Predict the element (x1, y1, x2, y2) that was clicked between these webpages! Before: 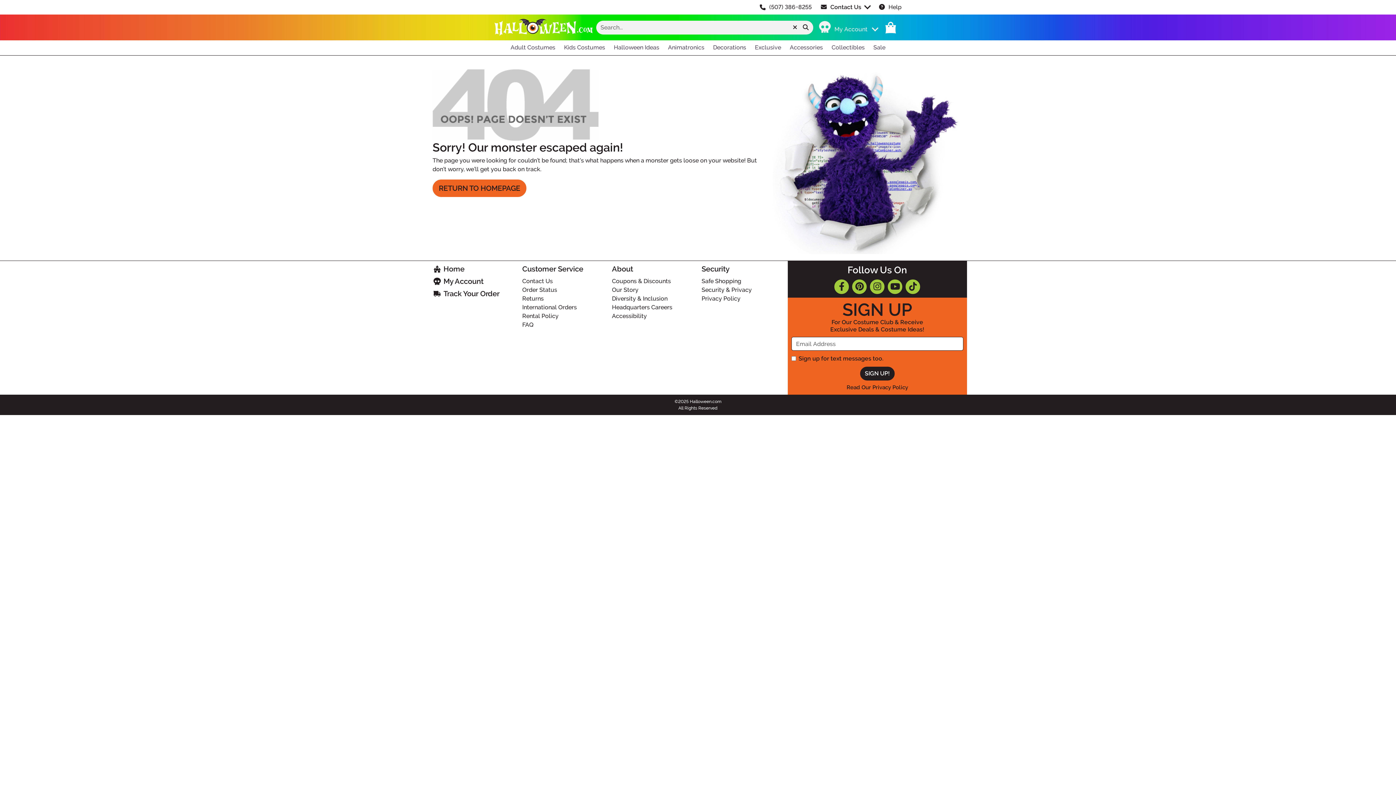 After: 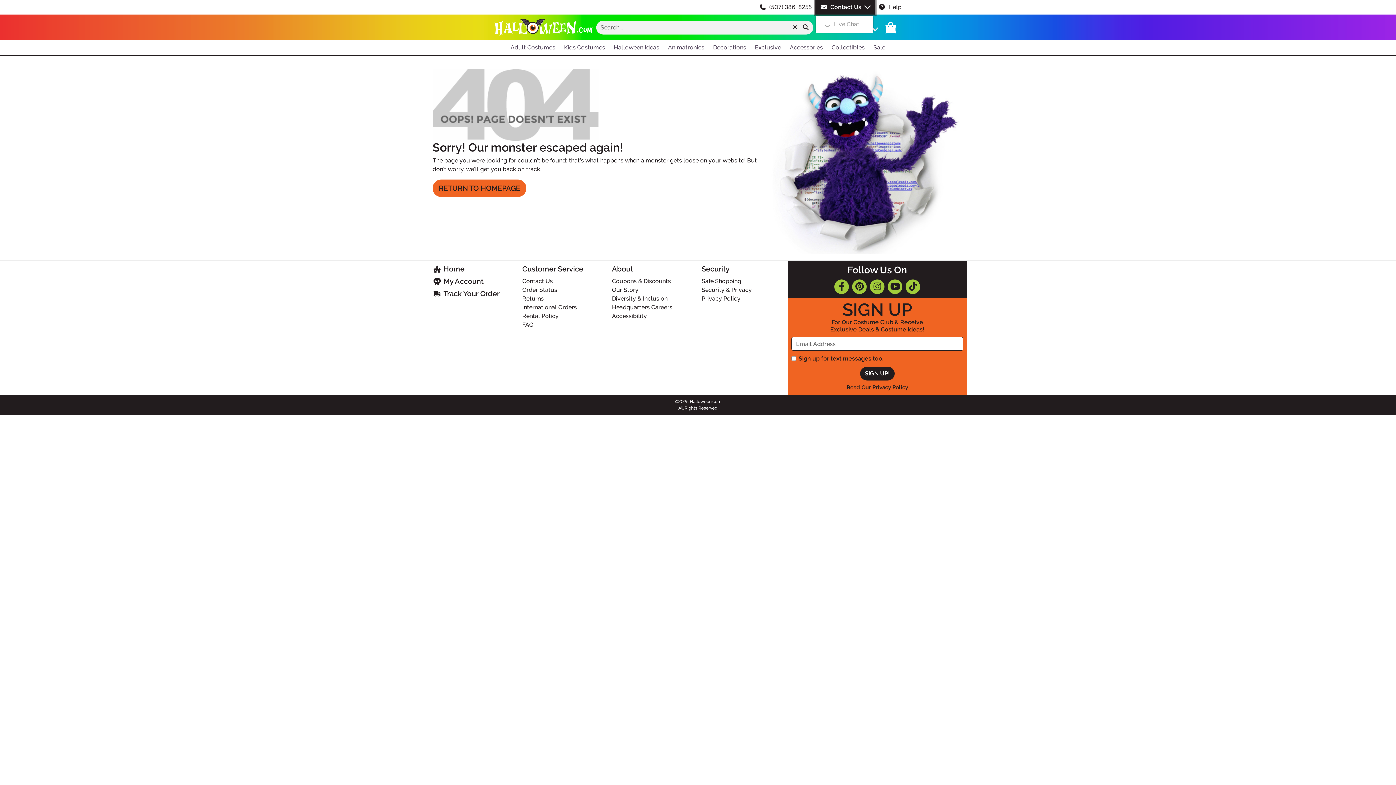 Action: label: Contact Us bbox: (815, 0, 875, 14)